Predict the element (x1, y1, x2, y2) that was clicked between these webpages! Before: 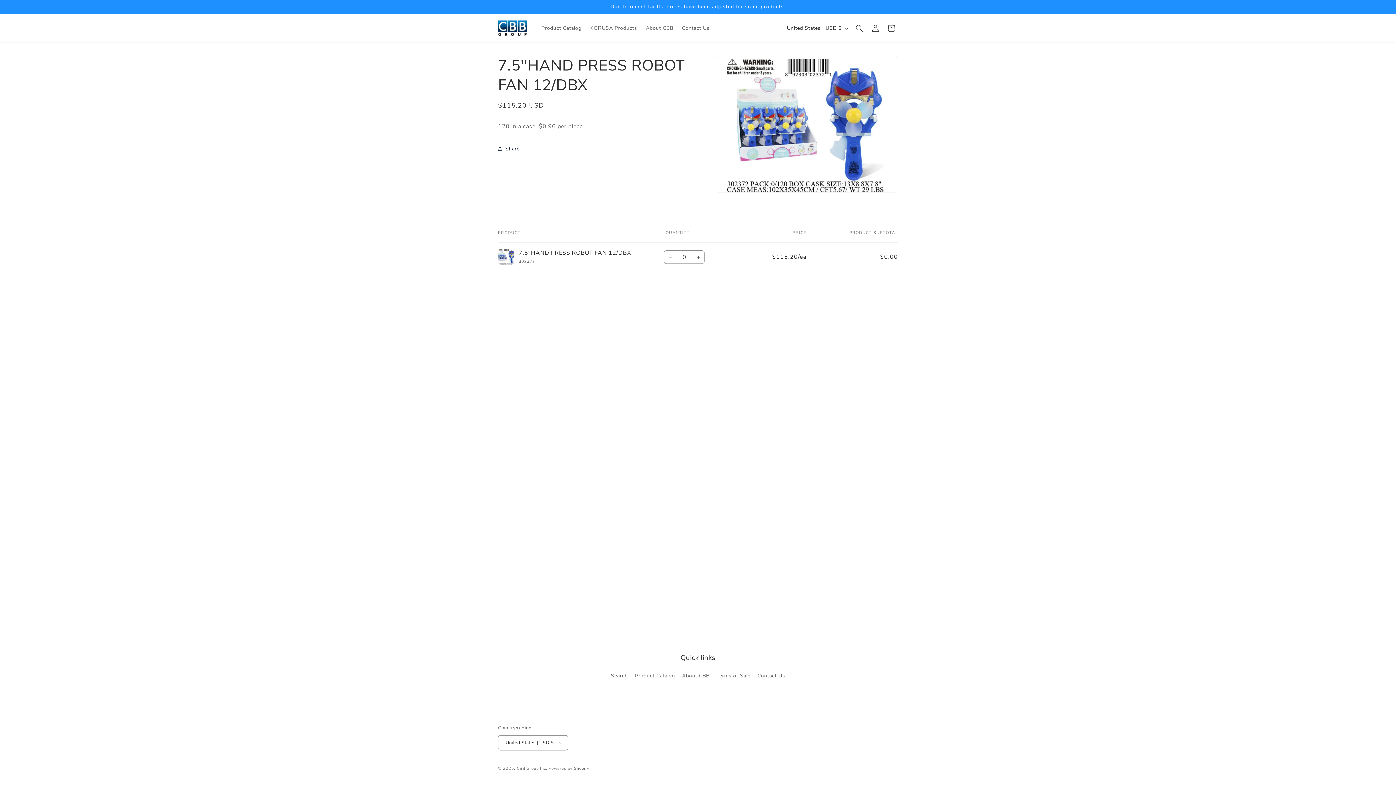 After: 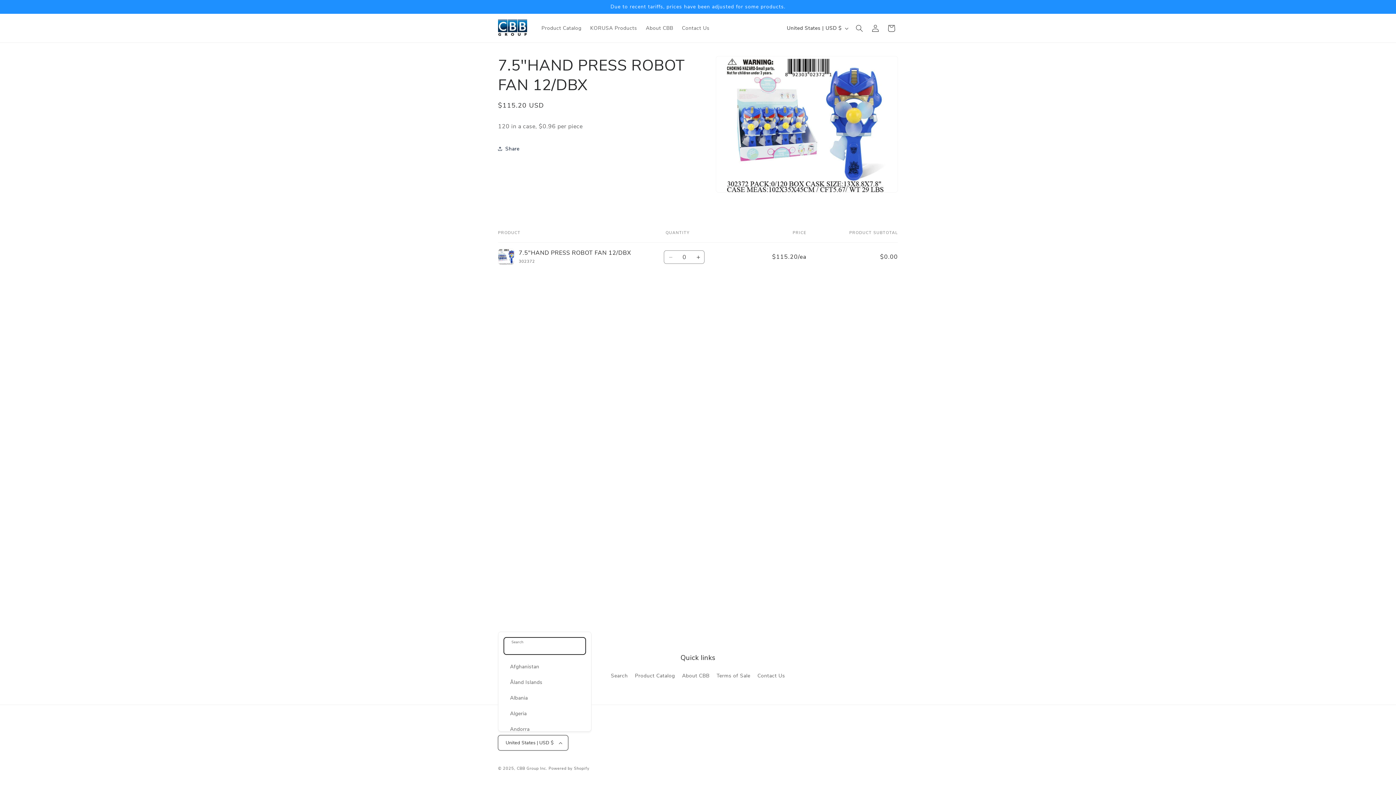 Action: label: United States | USD $ bbox: (498, 735, 568, 750)